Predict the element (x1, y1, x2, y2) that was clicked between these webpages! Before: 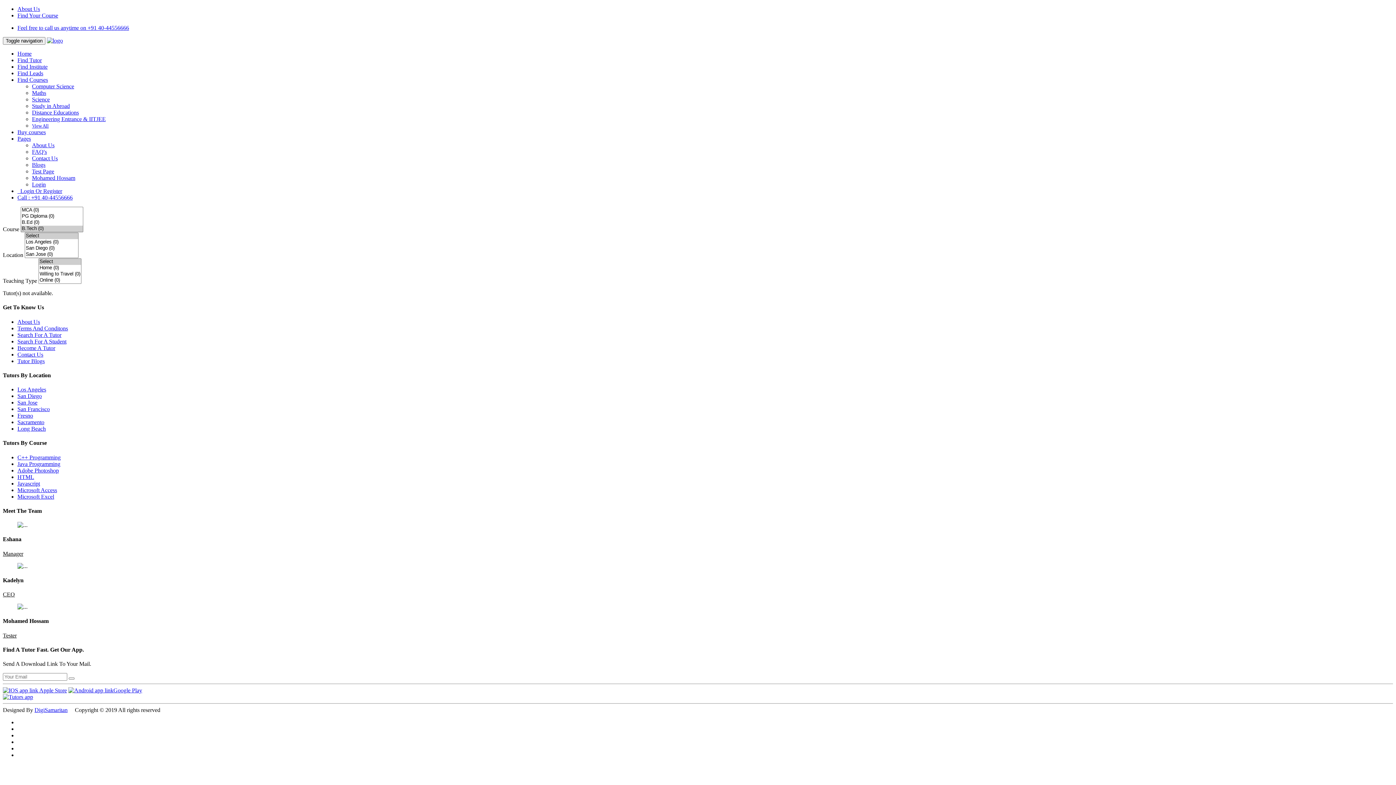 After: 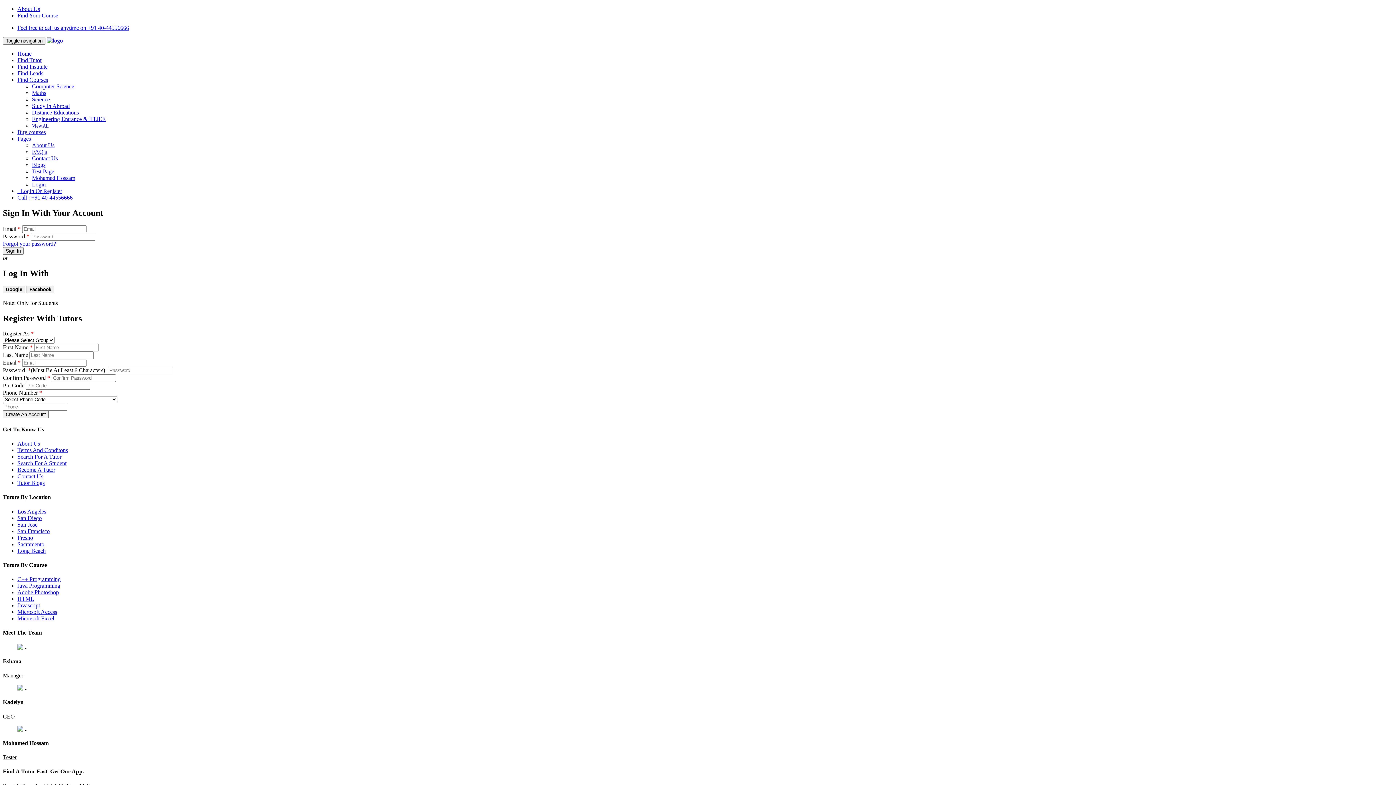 Action: bbox: (17, 344, 55, 351) label: Become A Tutor